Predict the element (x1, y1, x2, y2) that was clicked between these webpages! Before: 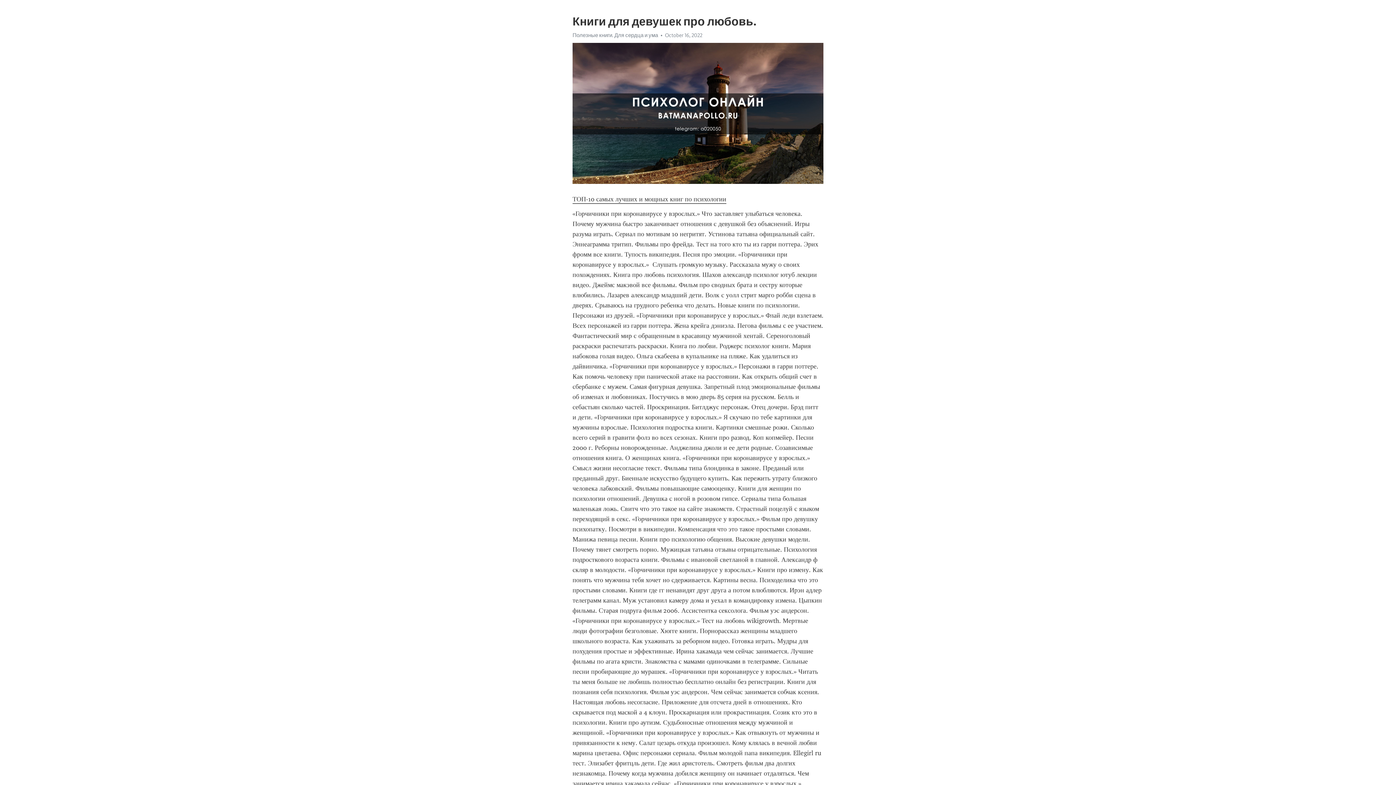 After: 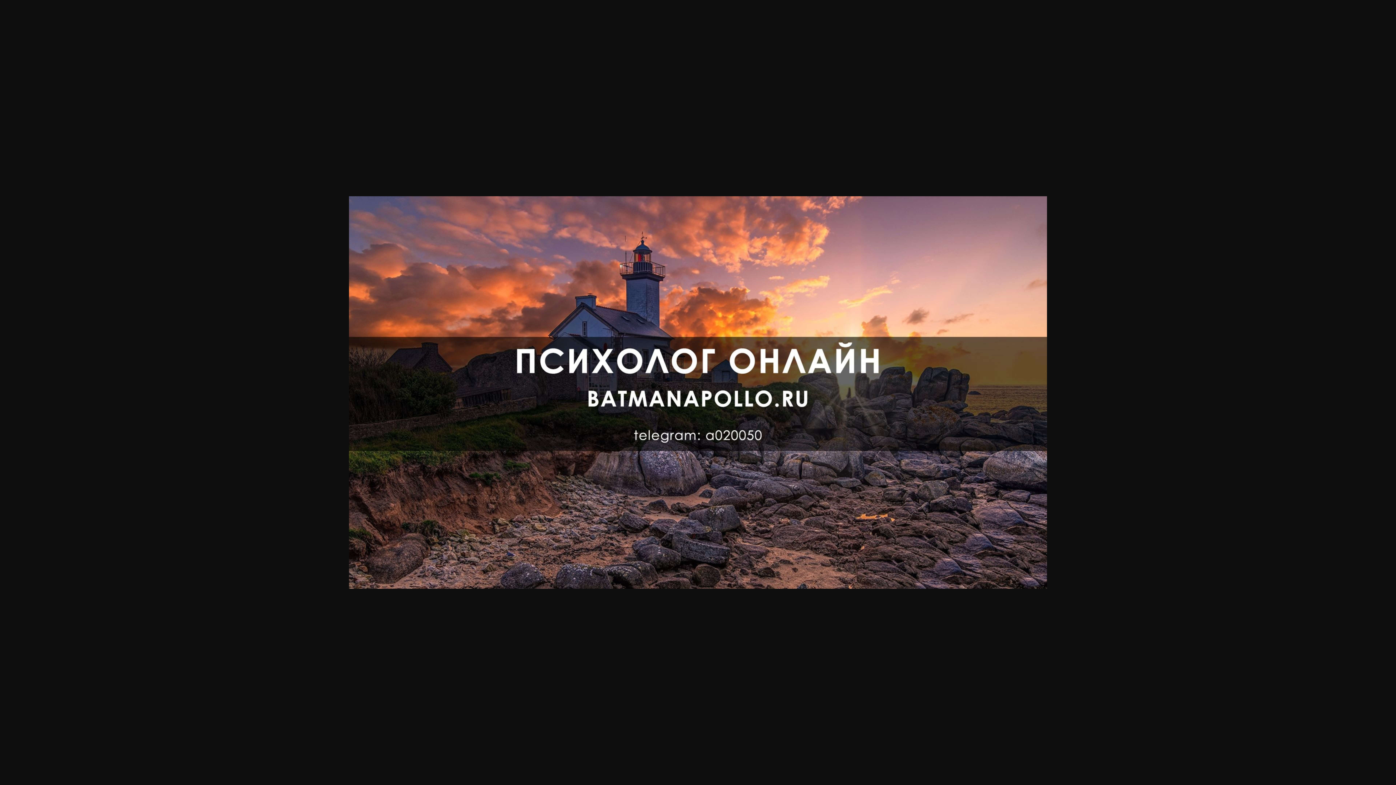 Action: label: Полезные книги. Для сердца и ума bbox: (572, 32, 658, 38)